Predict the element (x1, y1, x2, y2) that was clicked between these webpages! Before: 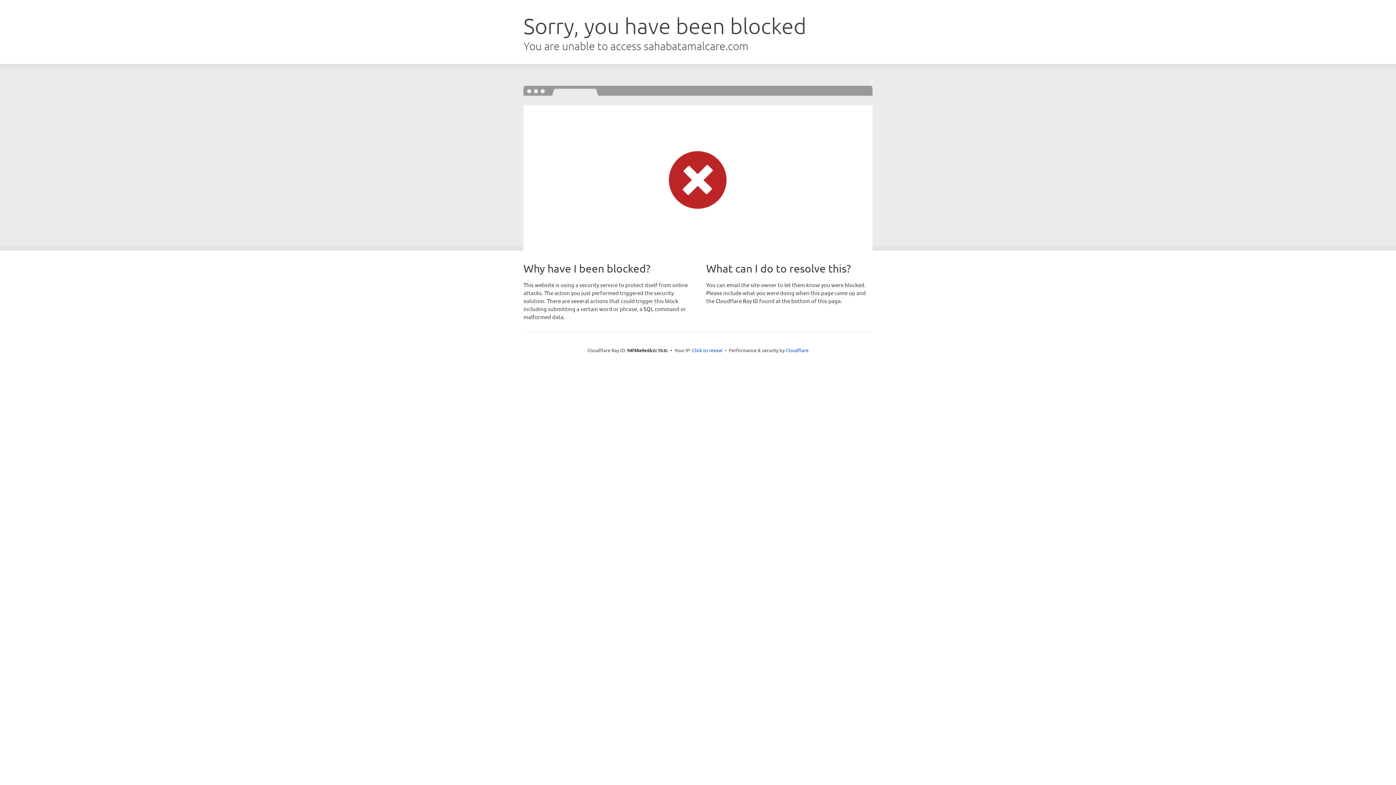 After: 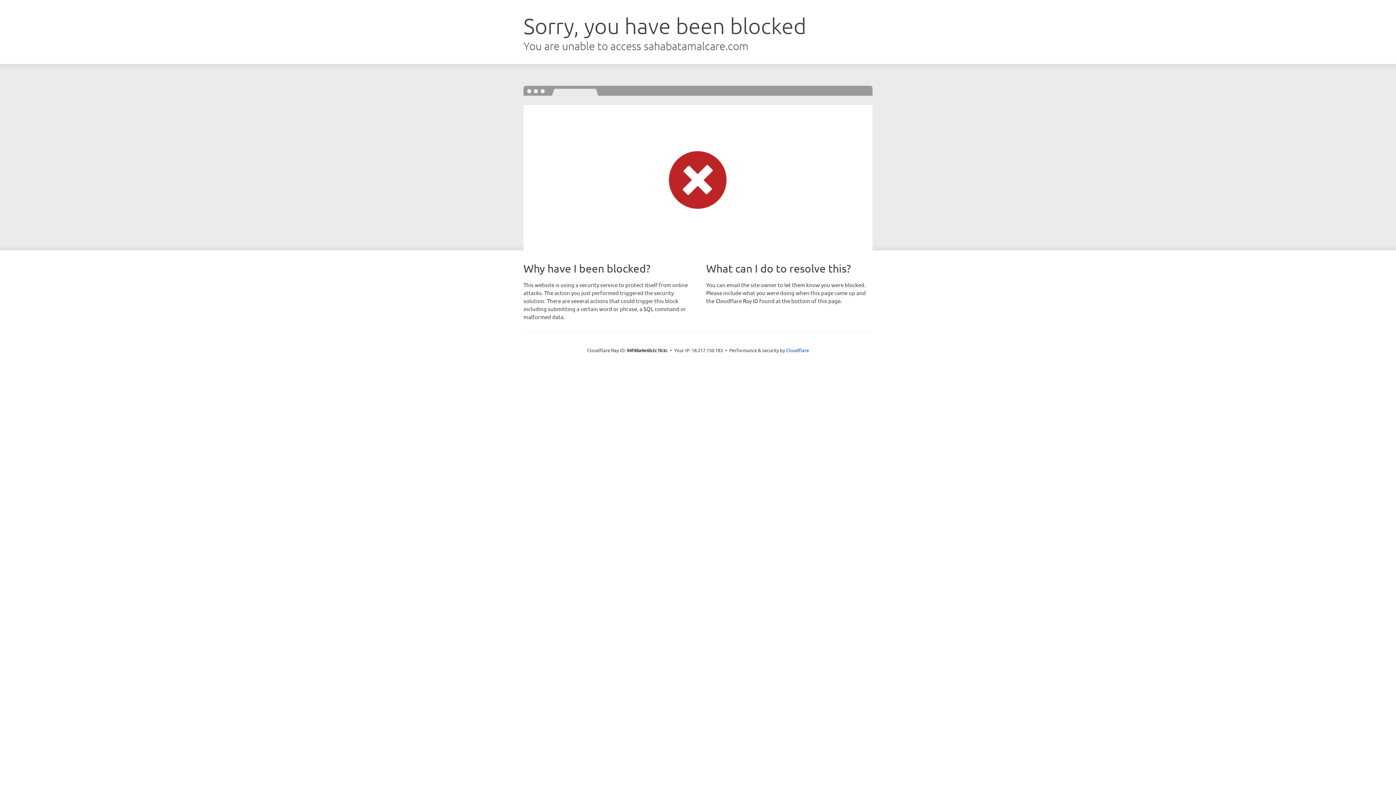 Action: label: Click to reveal bbox: (692, 346, 722, 353)